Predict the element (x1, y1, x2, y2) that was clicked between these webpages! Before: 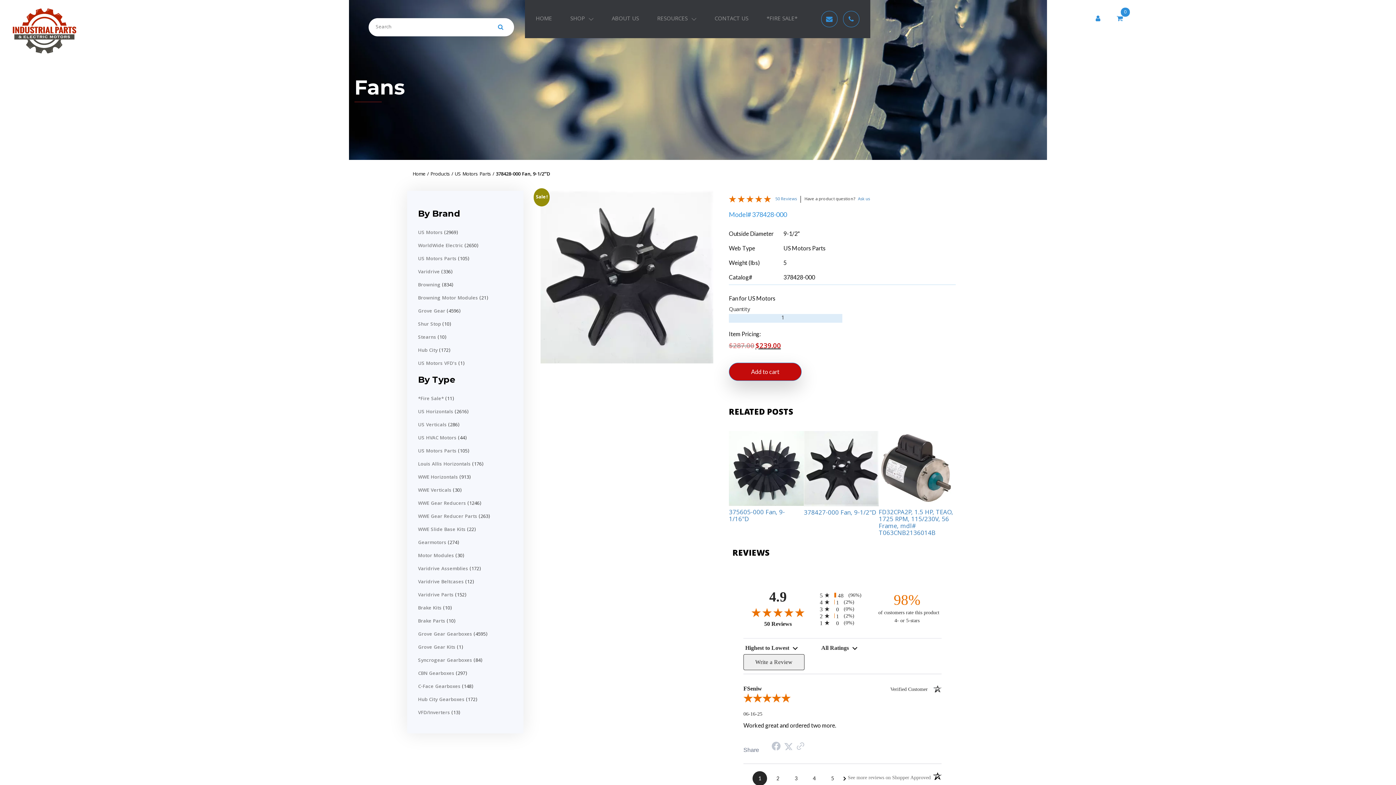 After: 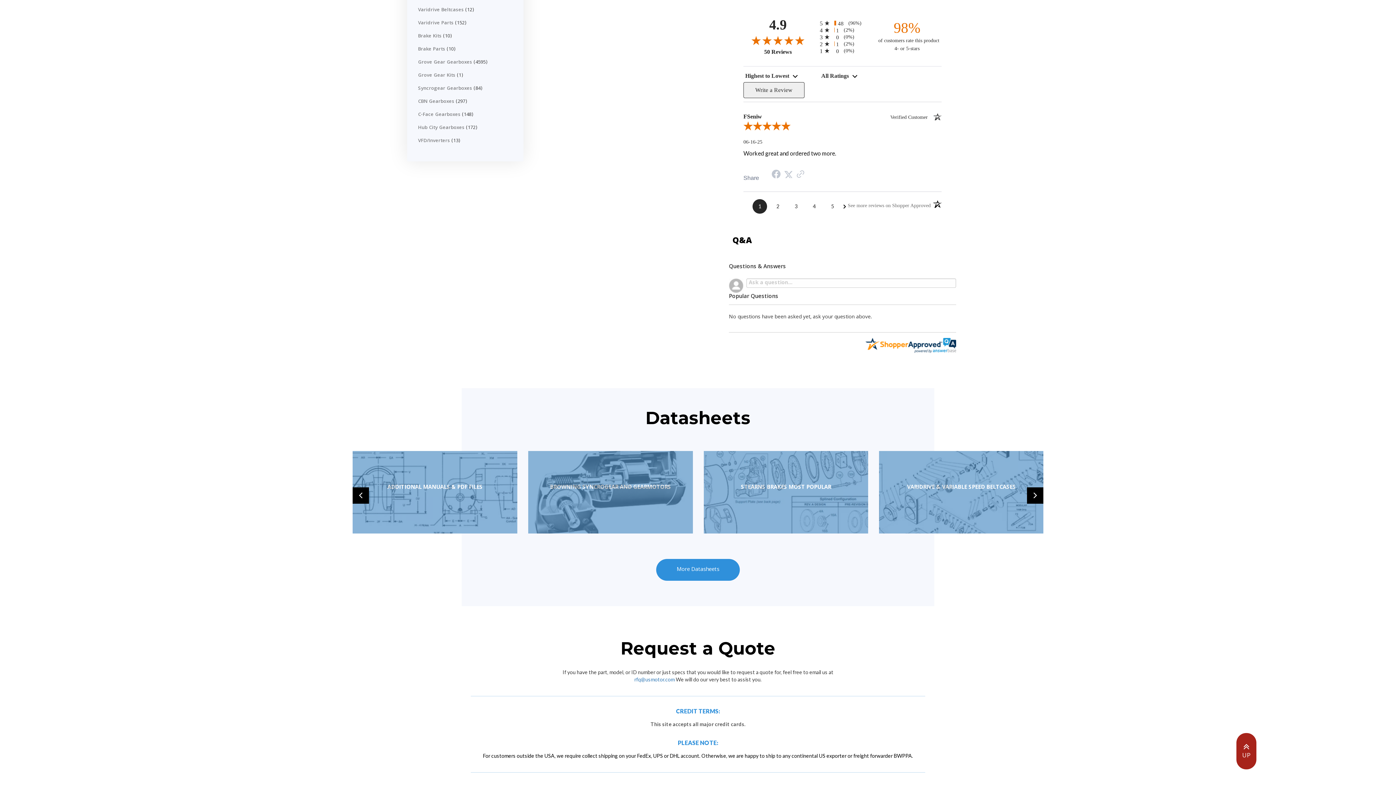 Action: label: 50 Reviews bbox: (775, 196, 797, 202)